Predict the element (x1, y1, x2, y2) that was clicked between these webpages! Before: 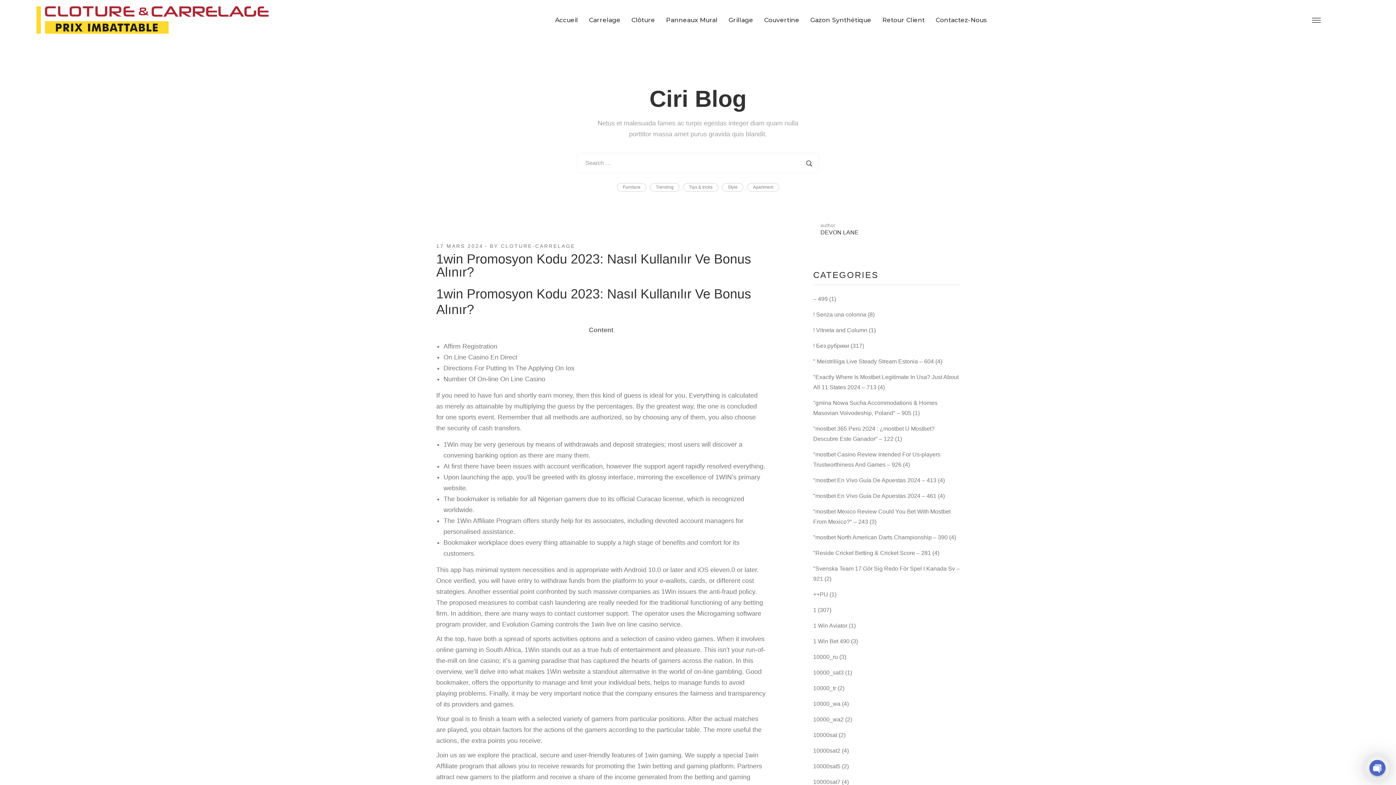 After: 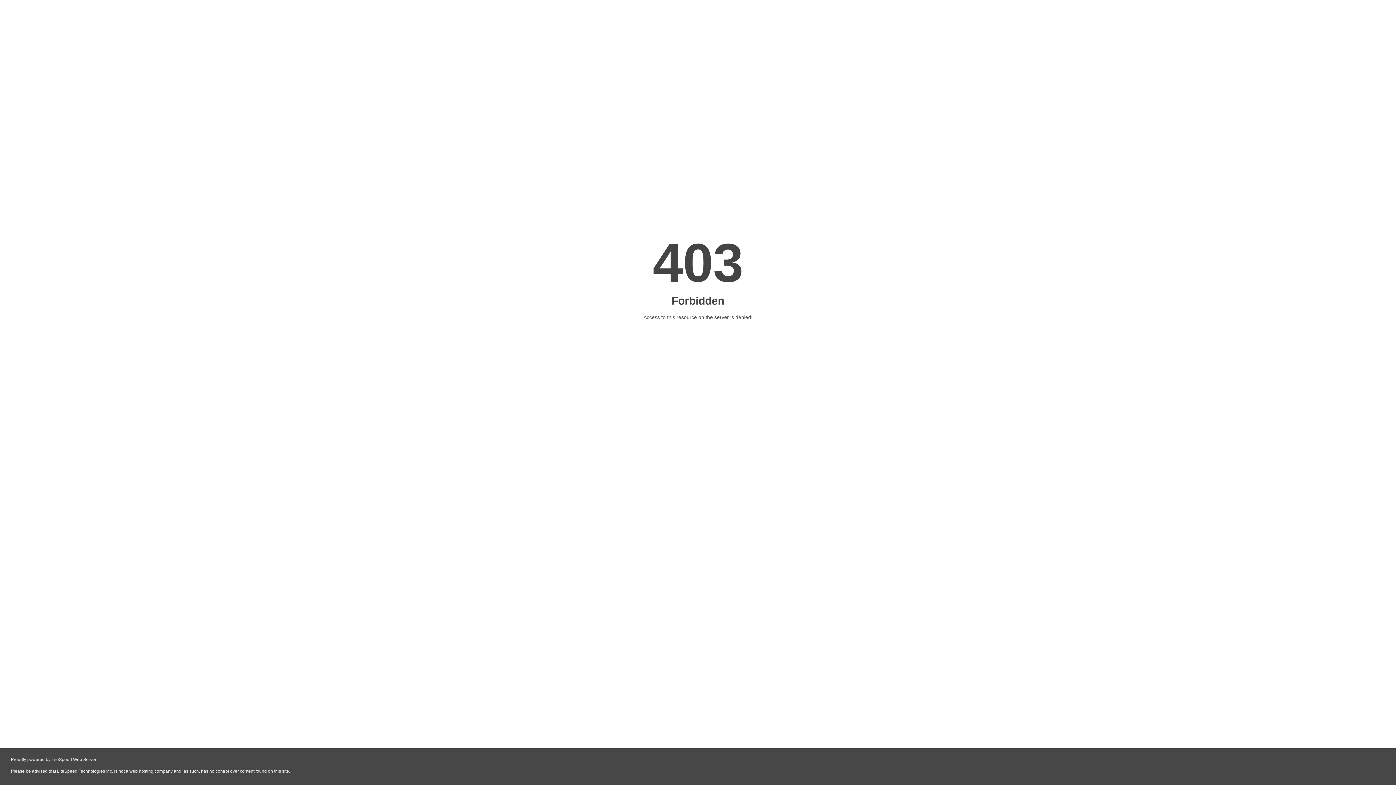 Action: bbox: (747, 183, 779, 191) label: Apartment